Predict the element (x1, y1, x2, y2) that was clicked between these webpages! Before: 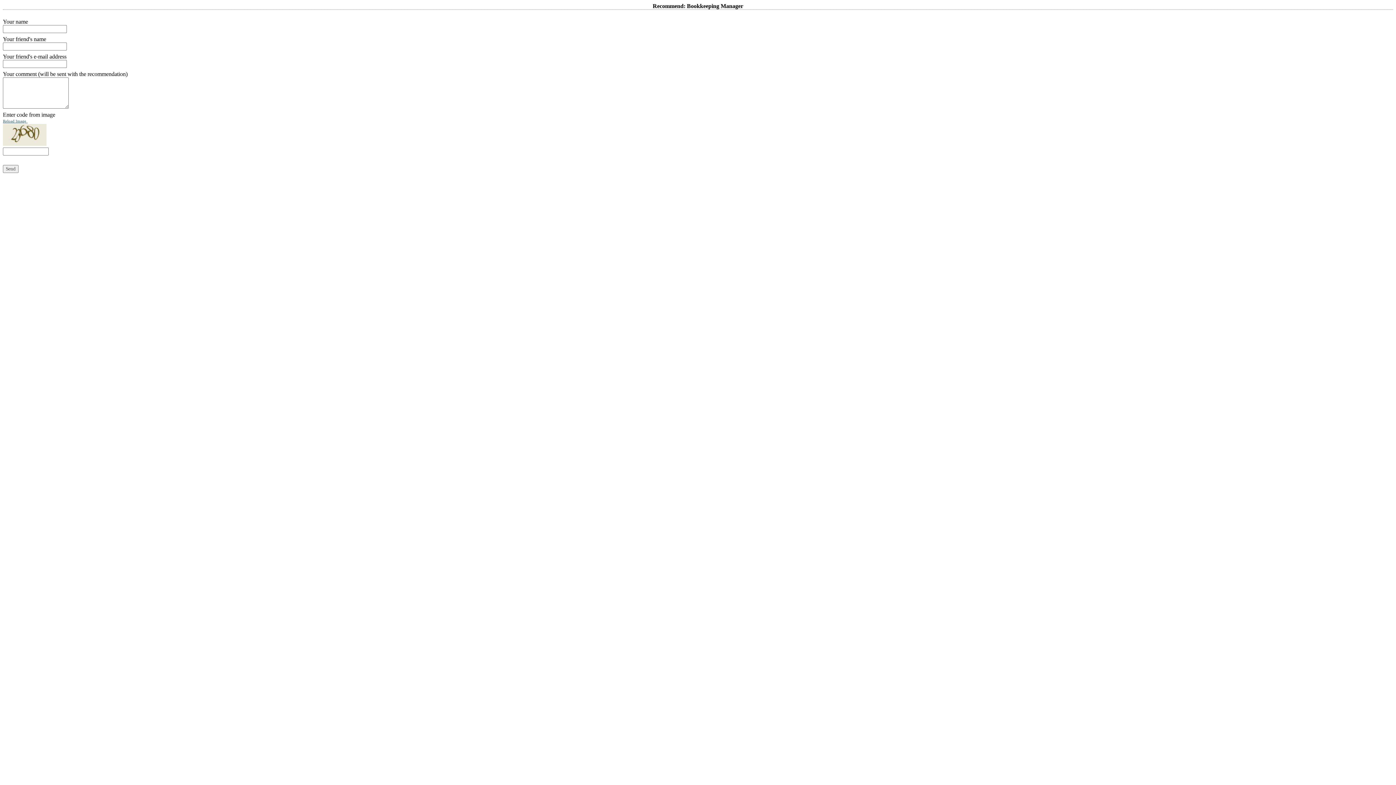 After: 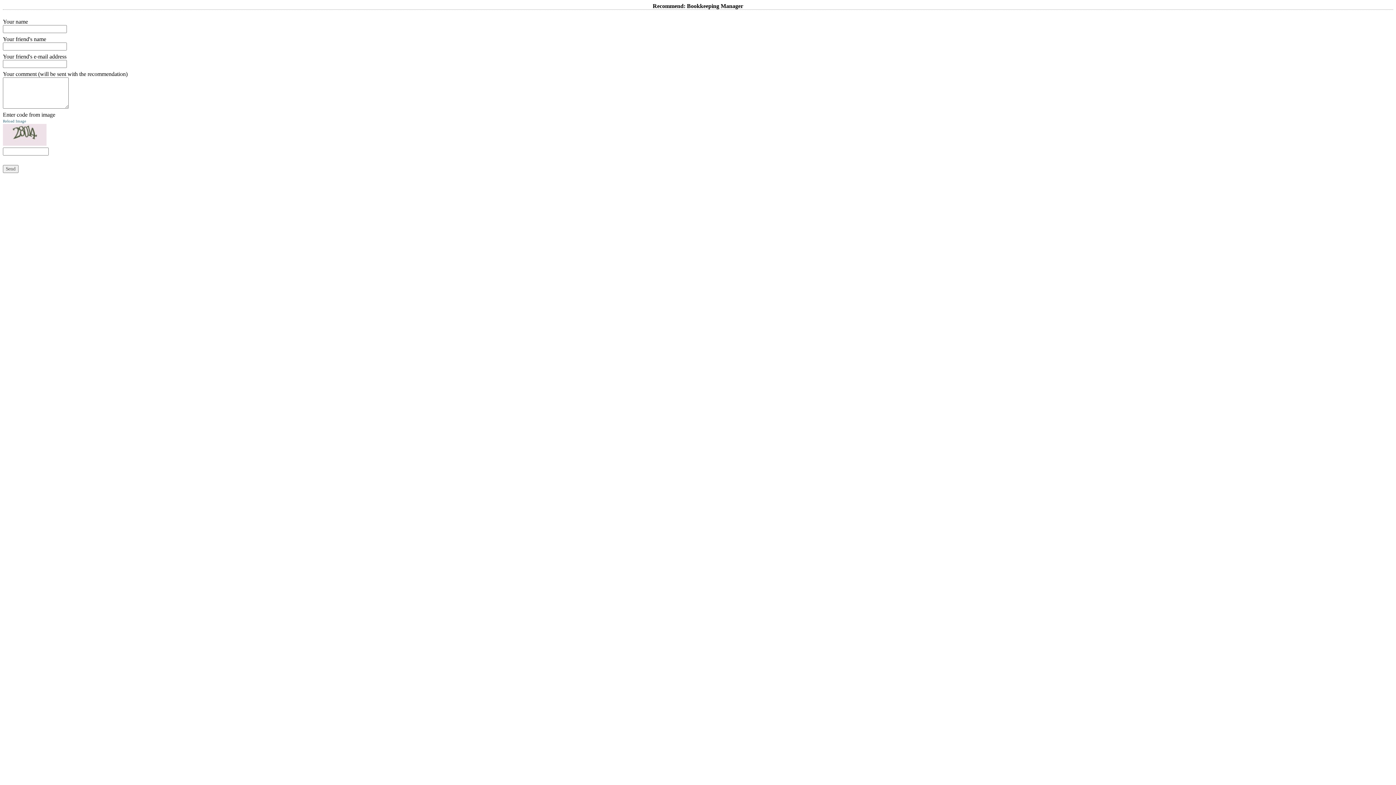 Action: bbox: (2, 118, 27, 123) label: Reload Image